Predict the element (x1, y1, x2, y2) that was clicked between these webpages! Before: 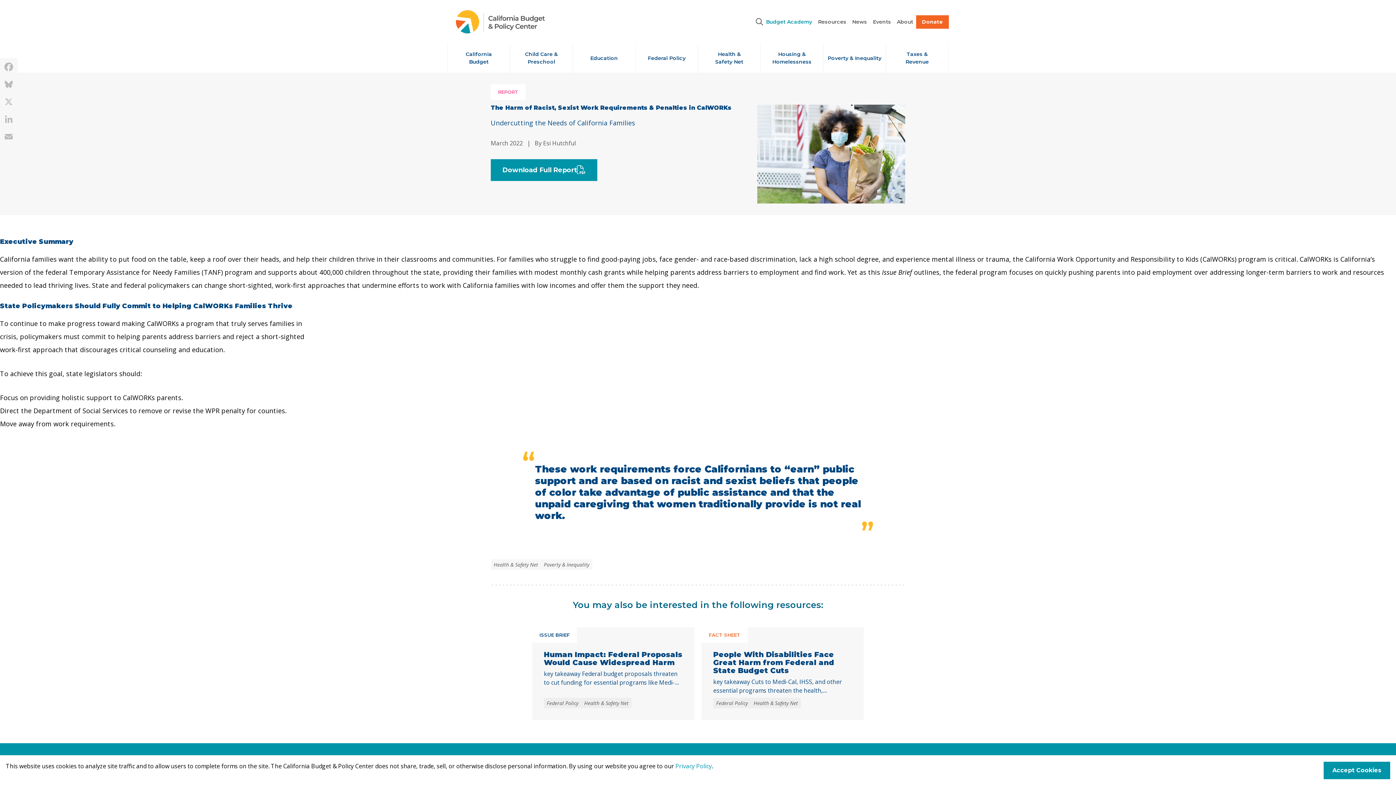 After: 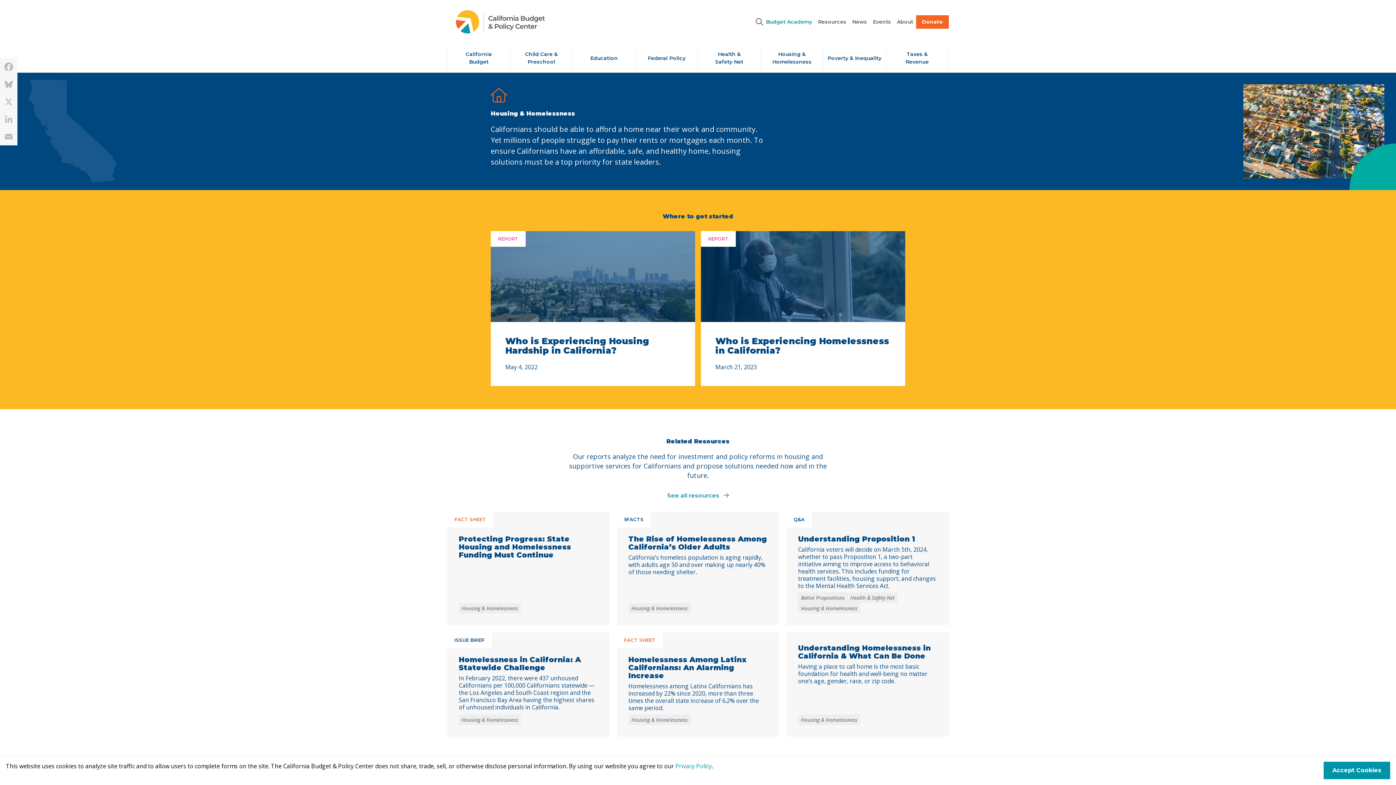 Action: label: Housing &
Homelessness bbox: (761, 43, 823, 72)